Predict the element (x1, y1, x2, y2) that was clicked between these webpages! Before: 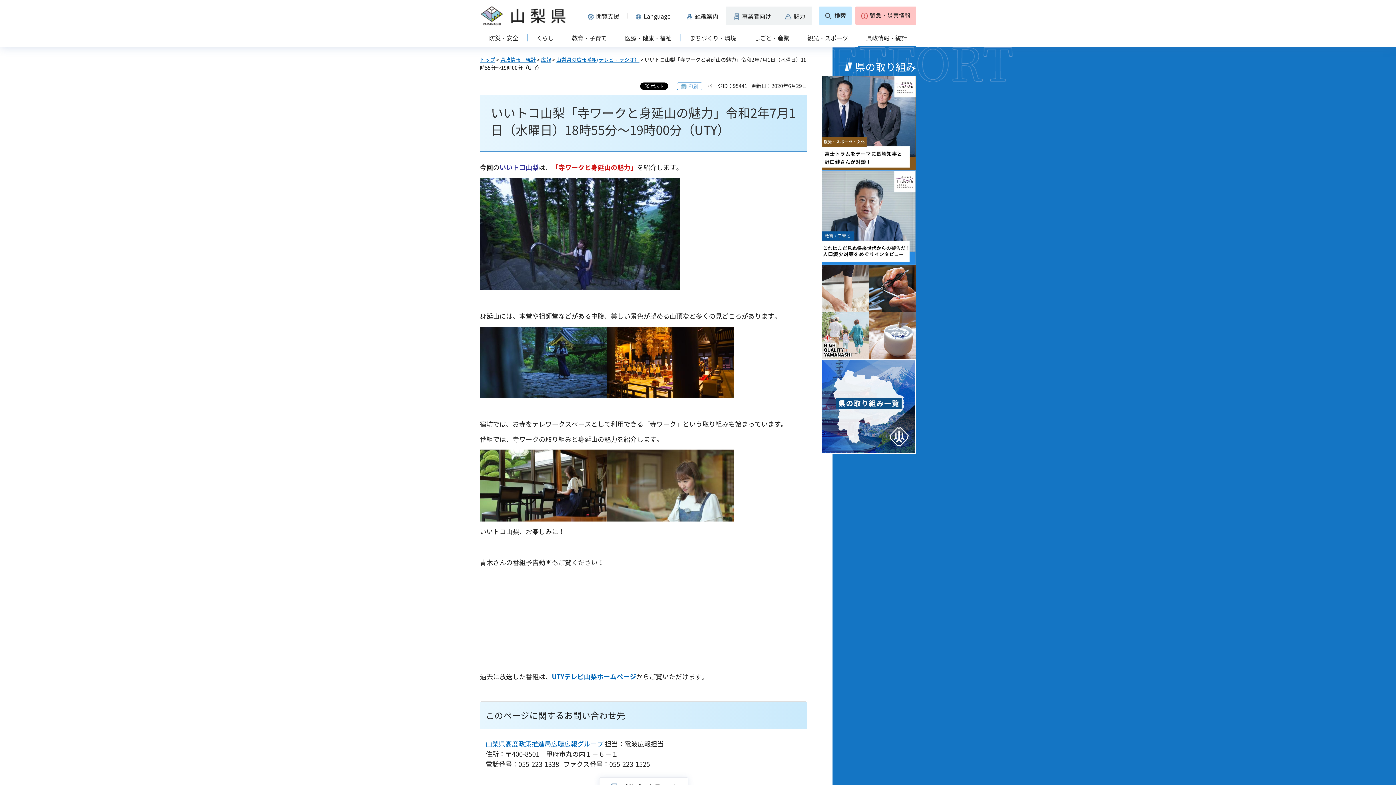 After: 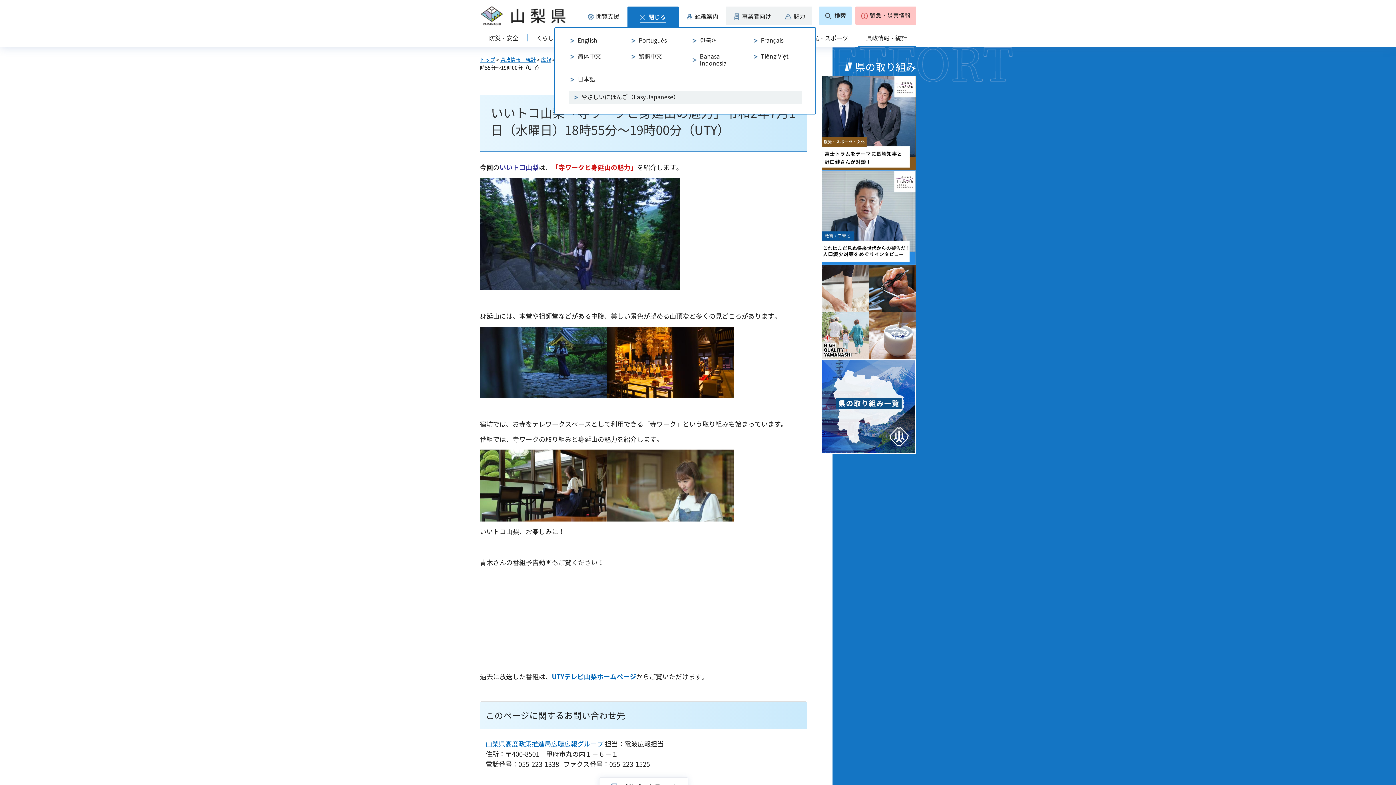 Action: label: Language bbox: (627, 6, 678, 24)